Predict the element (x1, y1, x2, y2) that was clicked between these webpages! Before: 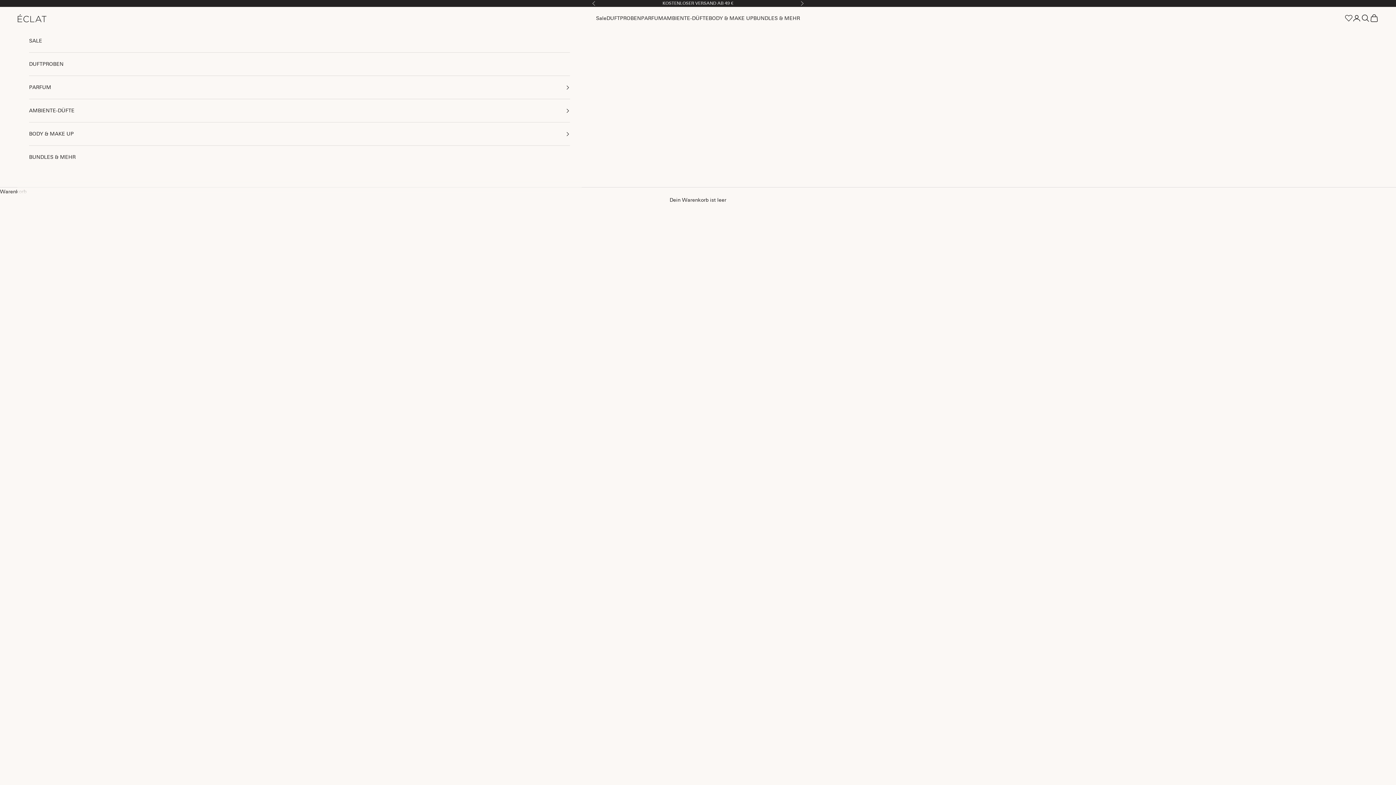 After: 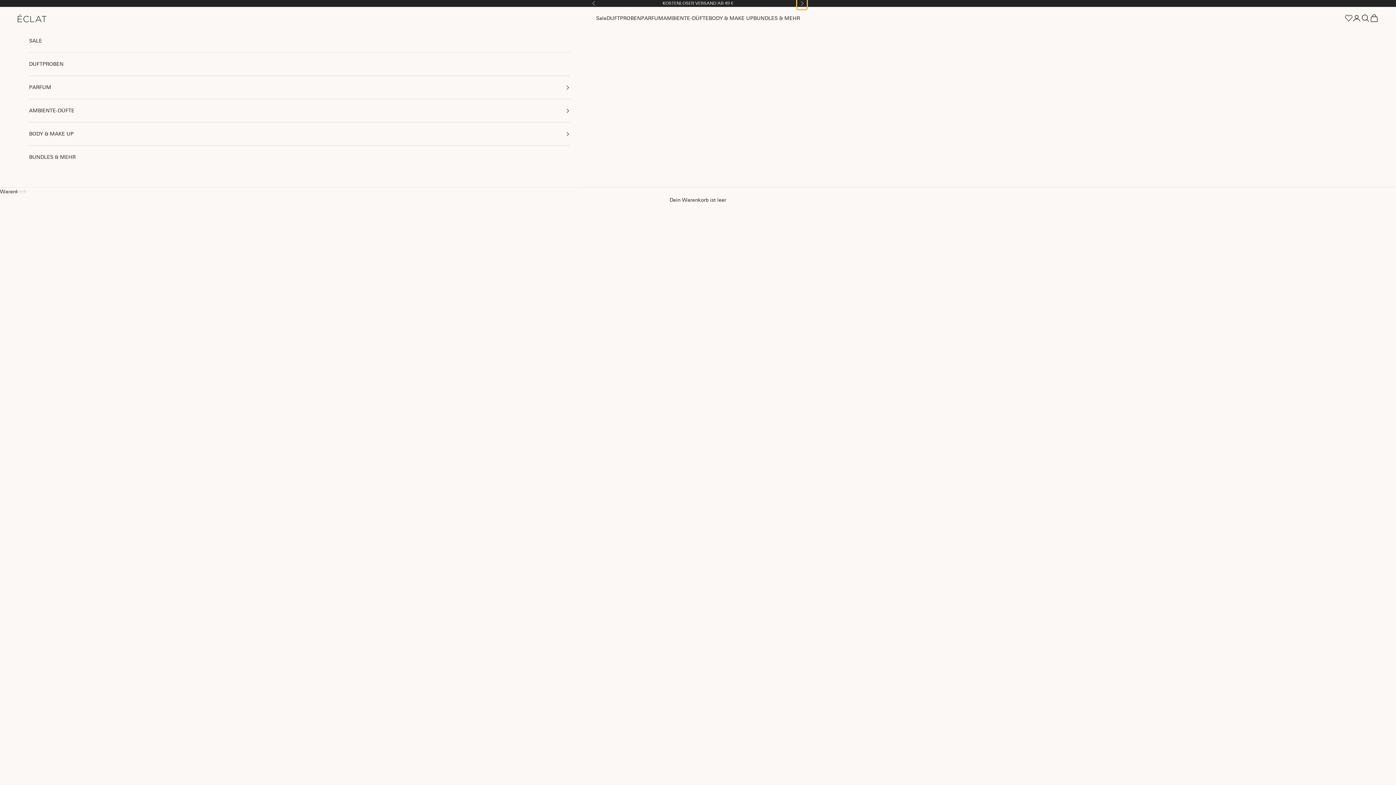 Action: label: Vor bbox: (800, 0, 804, 6)